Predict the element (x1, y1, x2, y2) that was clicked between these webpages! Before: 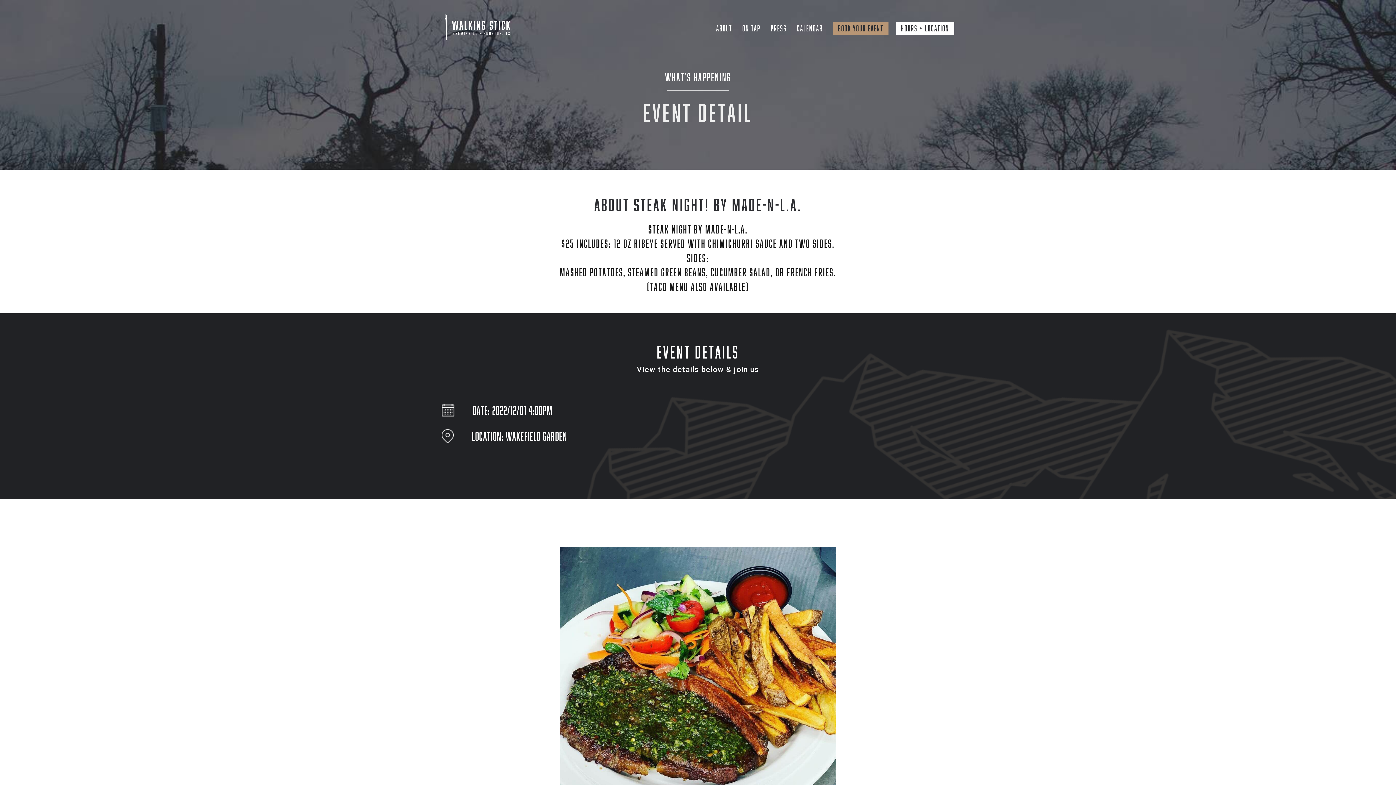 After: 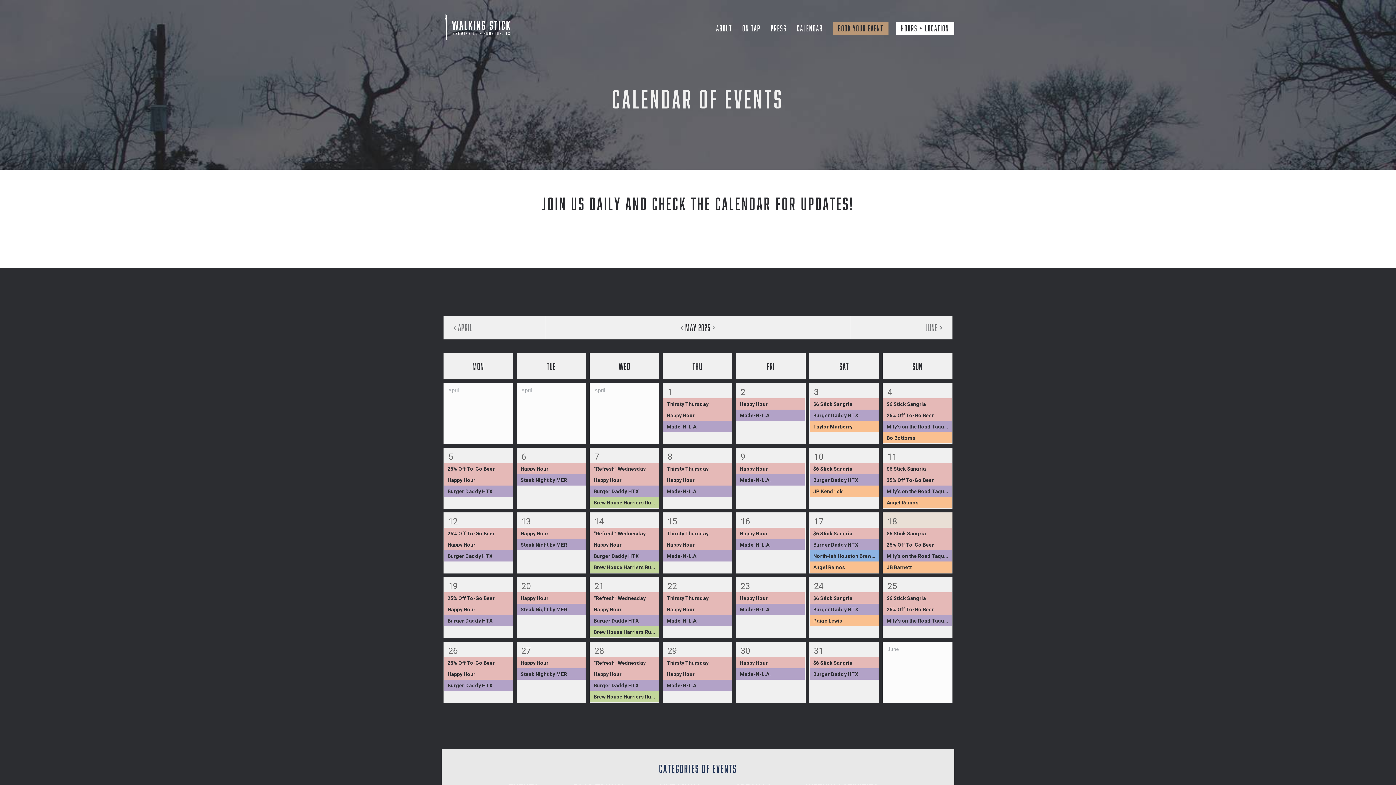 Action: label: Calendar bbox: (797, 22, 822, 34)